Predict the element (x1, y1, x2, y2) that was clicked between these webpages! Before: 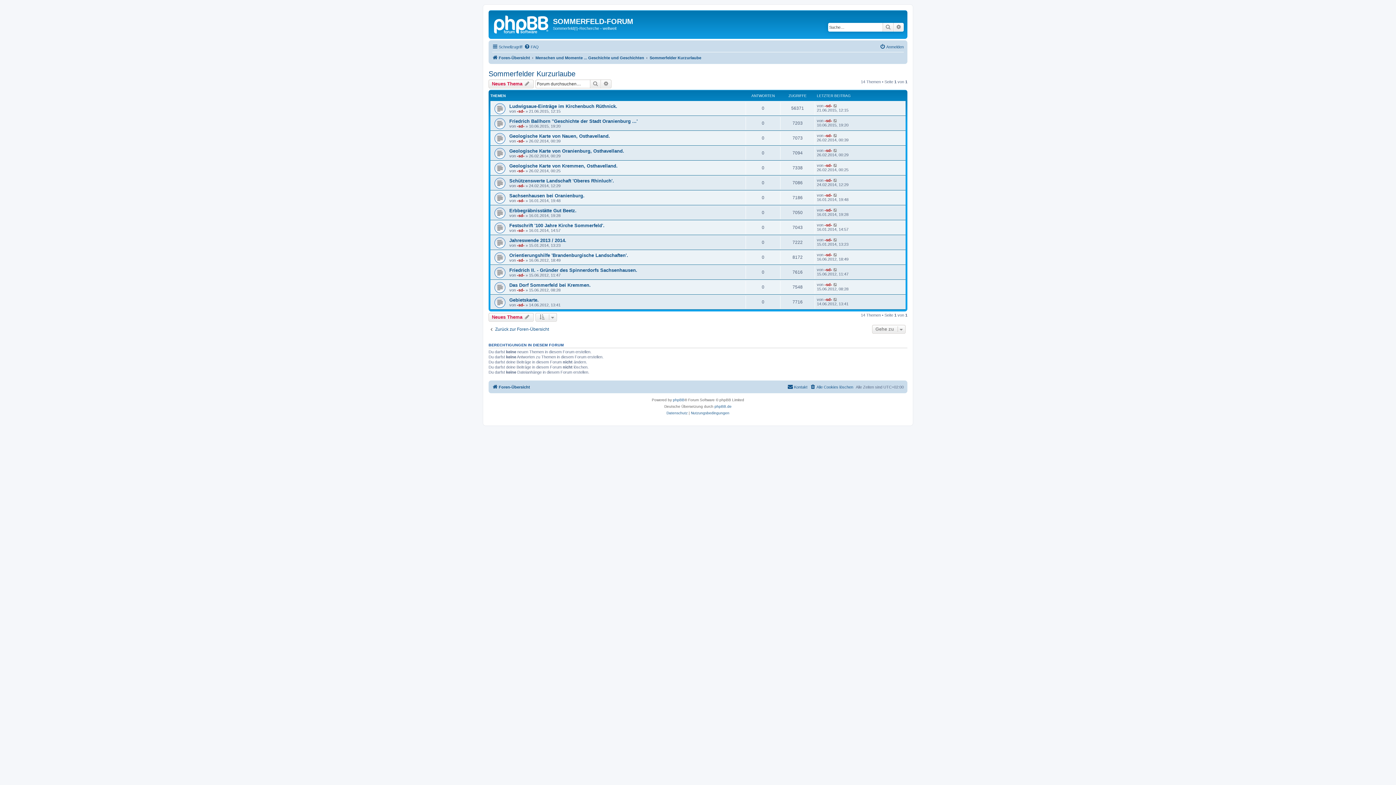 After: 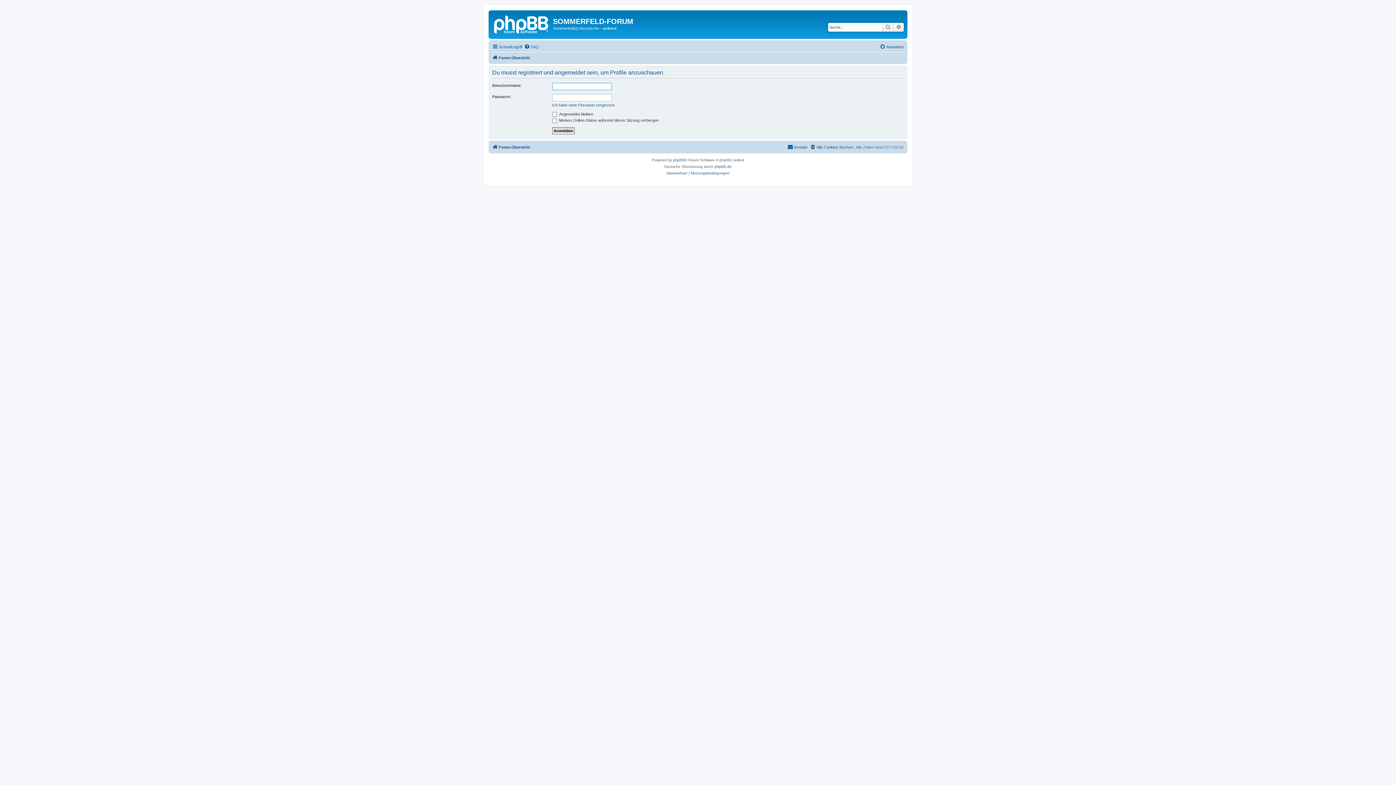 Action: bbox: (517, 183, 524, 187) label: -sd-